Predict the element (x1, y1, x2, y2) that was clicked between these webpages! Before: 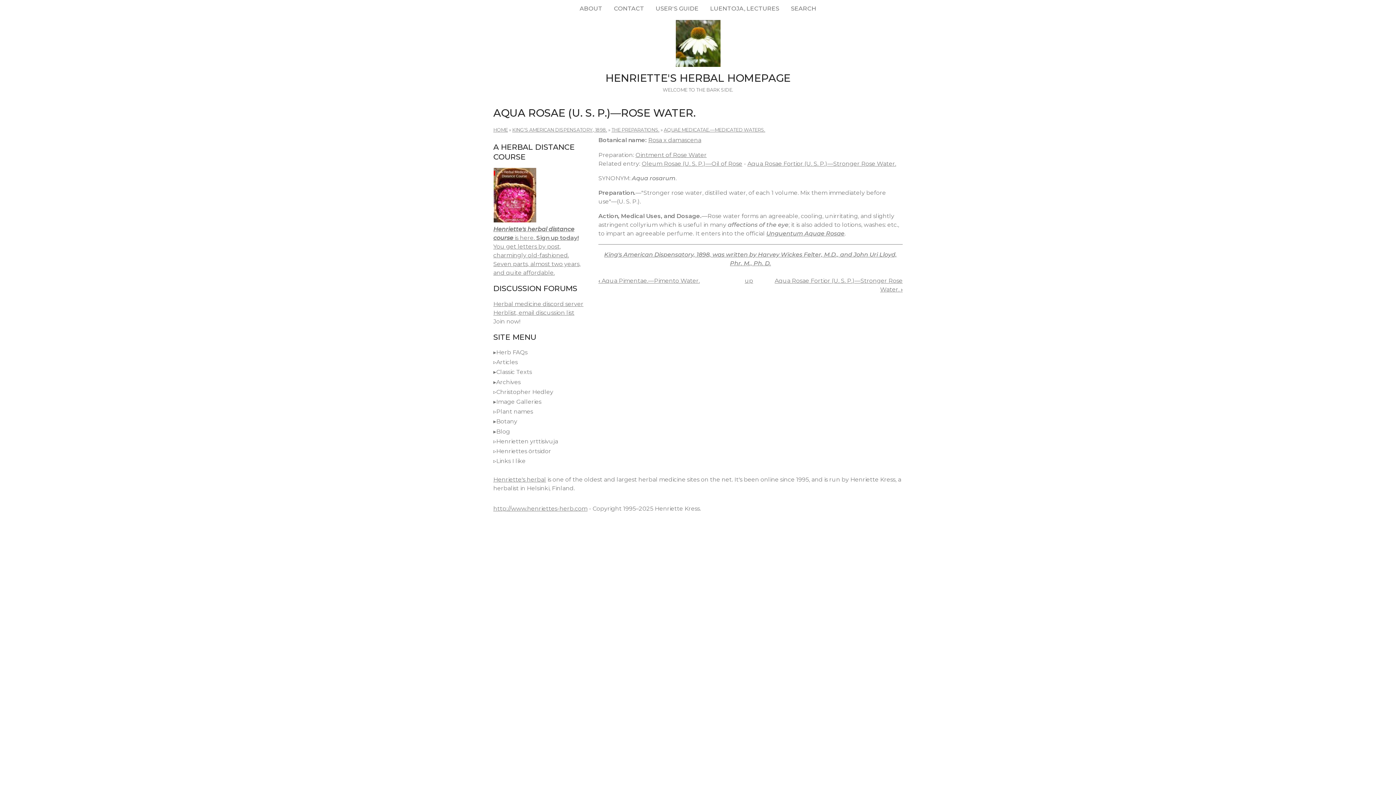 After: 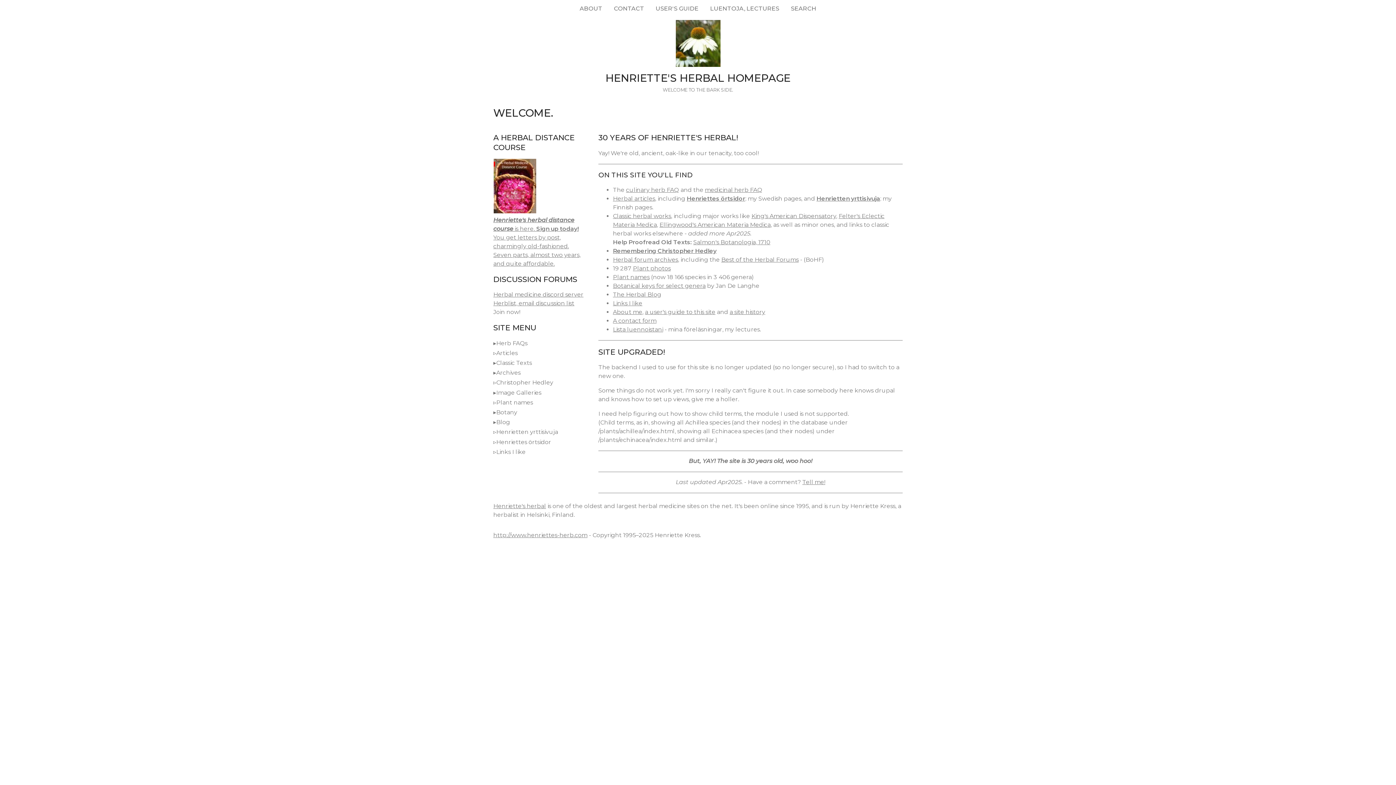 Action: bbox: (493, 476, 546, 483) label: Henriette's herbal